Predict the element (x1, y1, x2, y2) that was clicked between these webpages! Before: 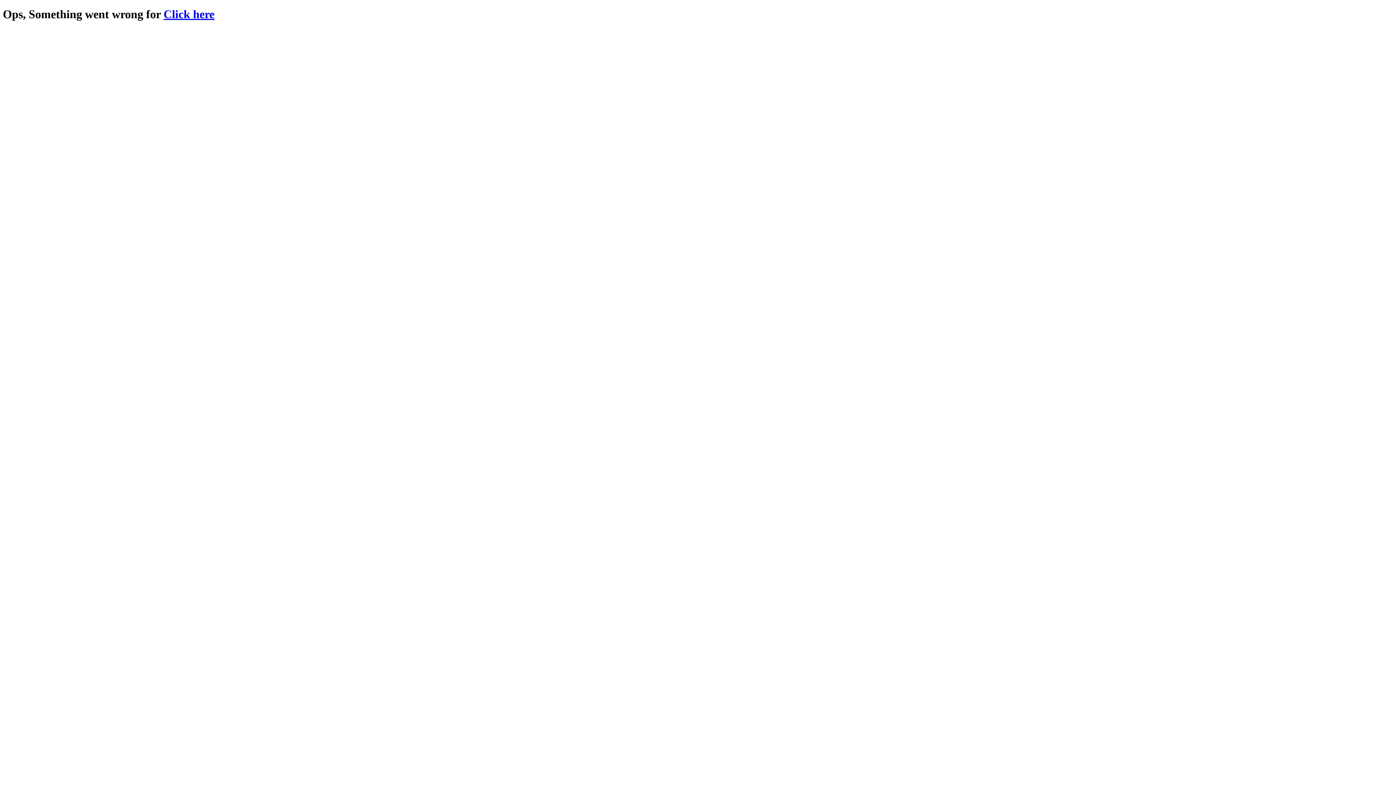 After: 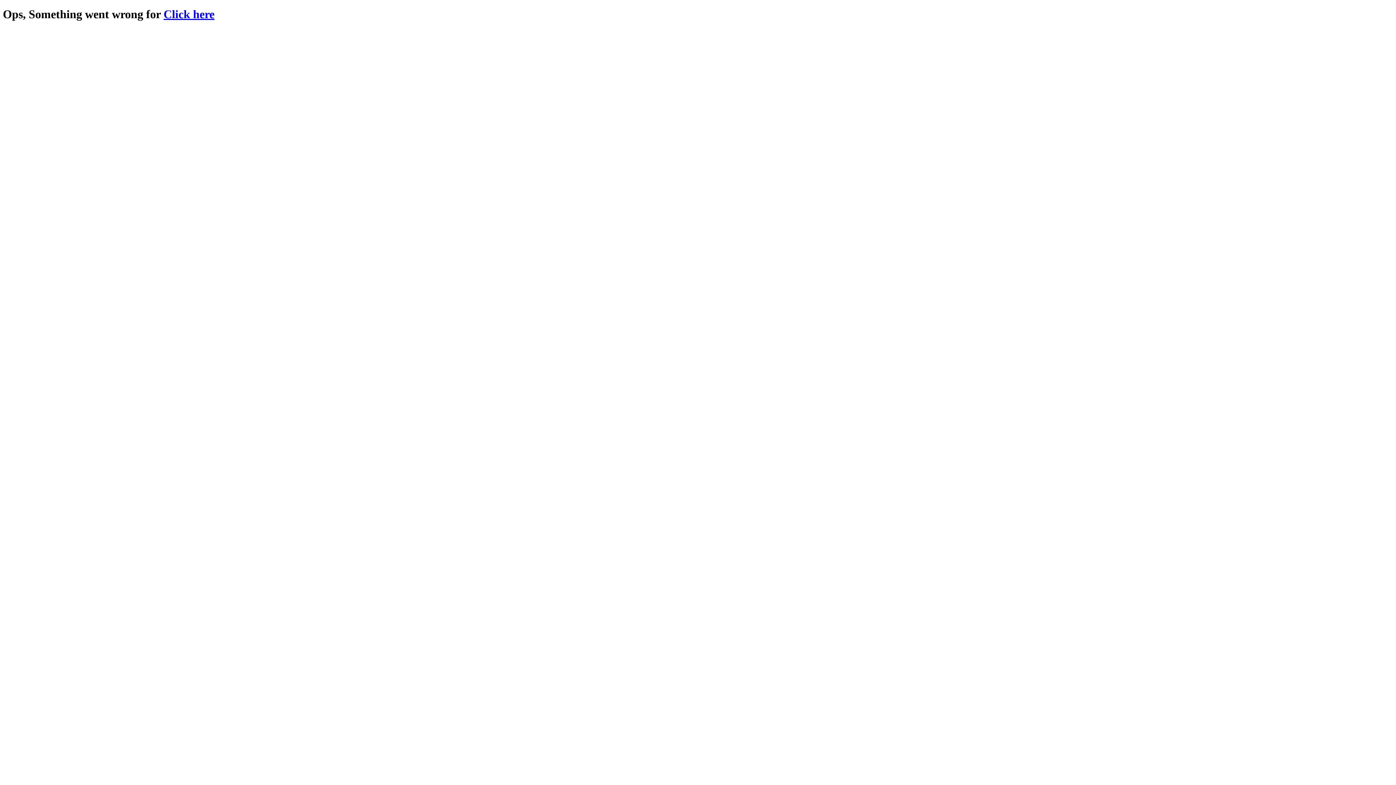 Action: bbox: (163, 7, 214, 20) label: Click here